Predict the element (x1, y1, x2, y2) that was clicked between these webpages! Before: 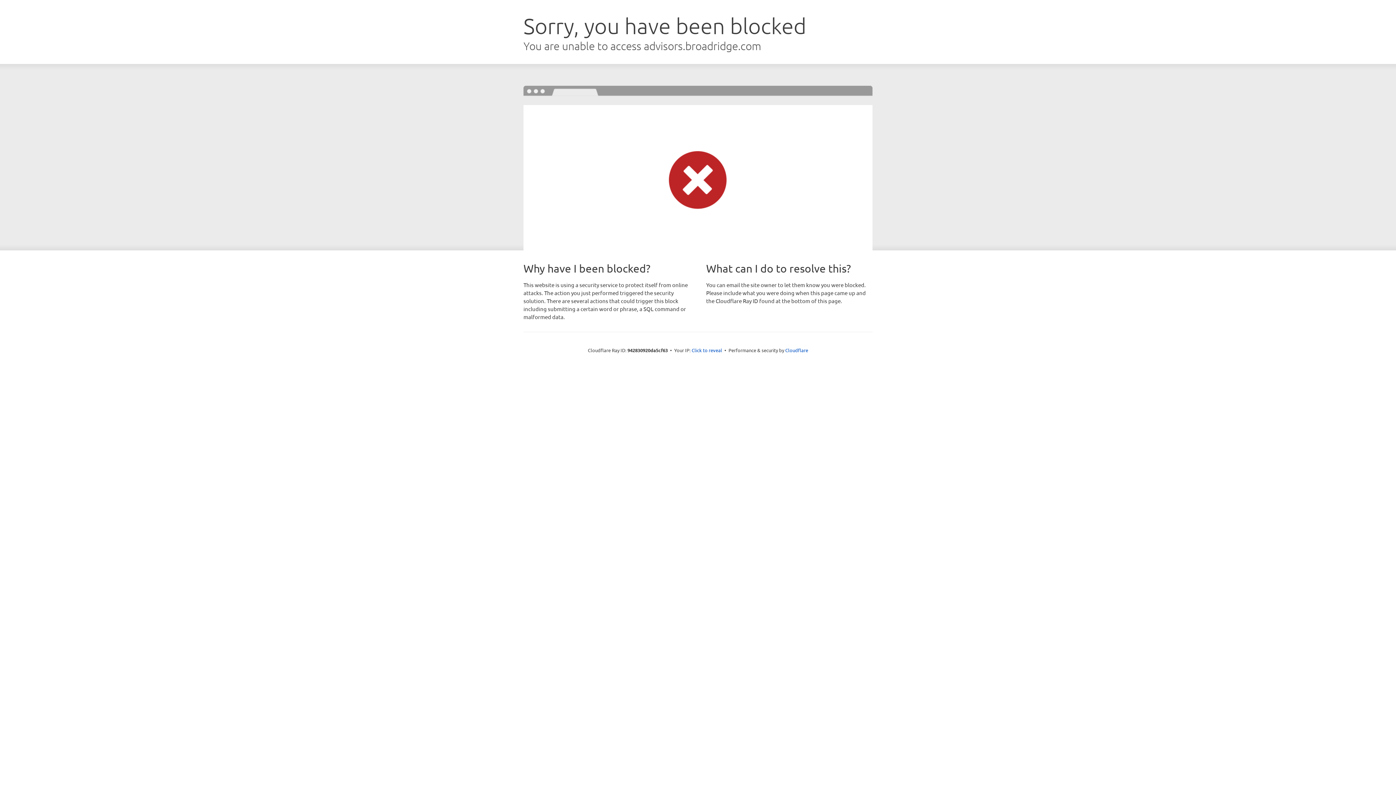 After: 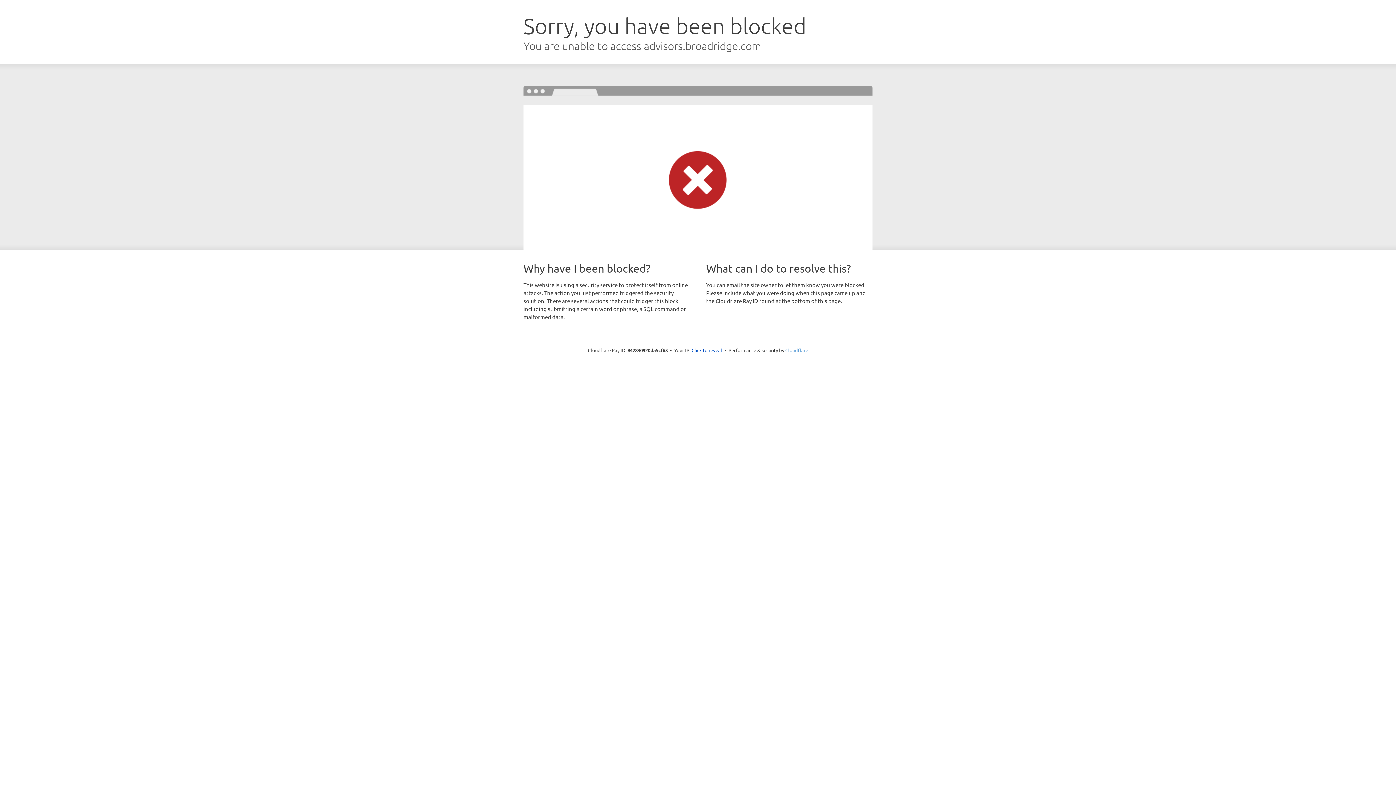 Action: label: Cloudflare bbox: (785, 347, 808, 353)